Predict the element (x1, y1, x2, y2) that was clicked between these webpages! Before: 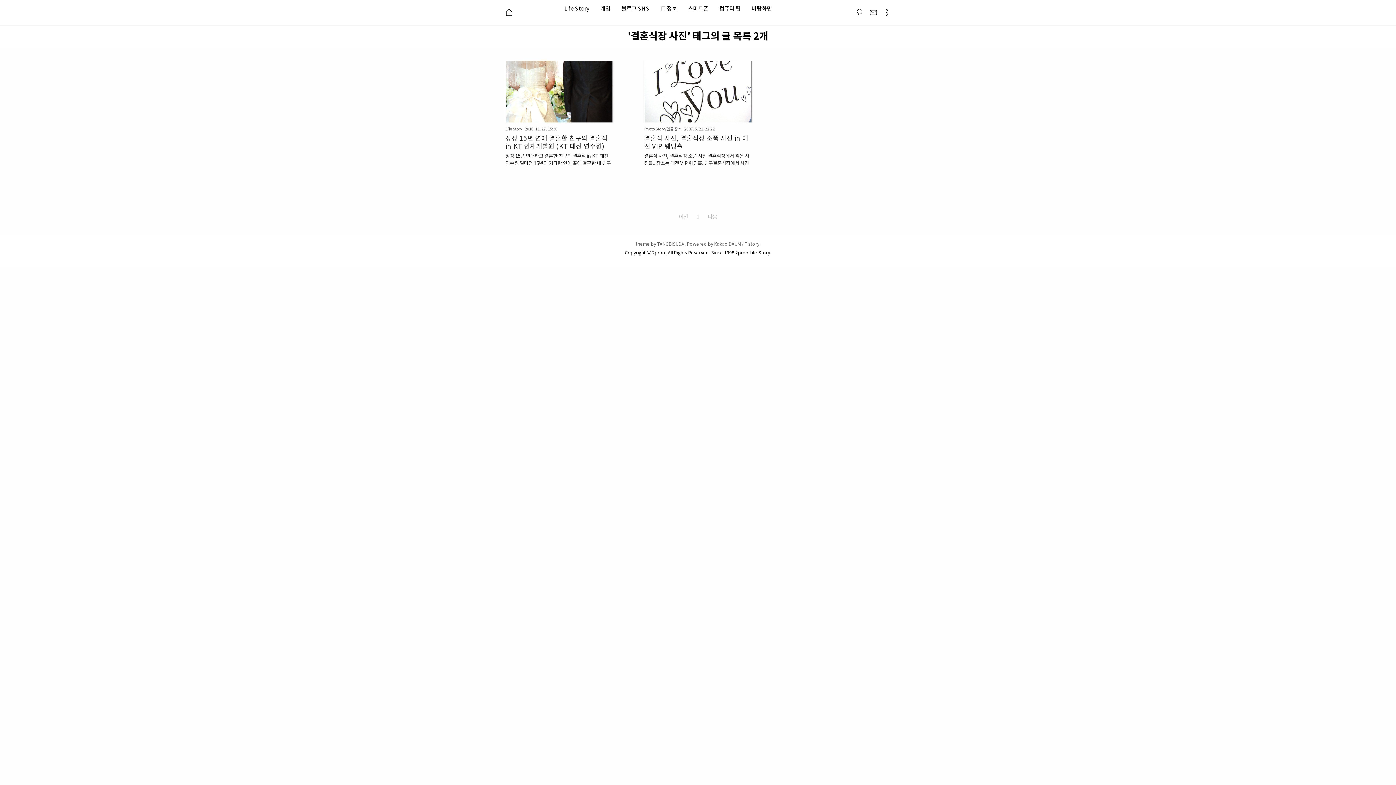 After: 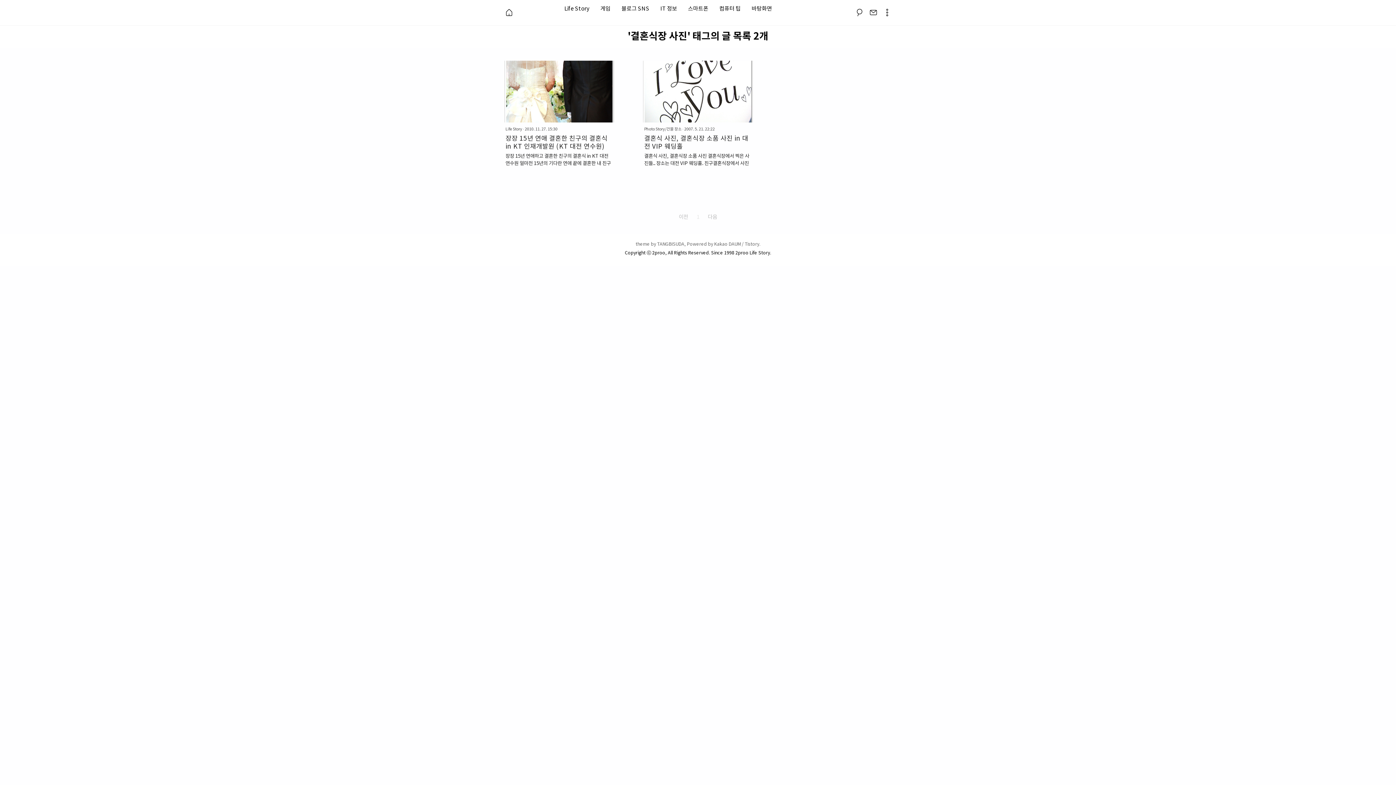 Action: label: Tistory bbox: (744, 241, 759, 246)